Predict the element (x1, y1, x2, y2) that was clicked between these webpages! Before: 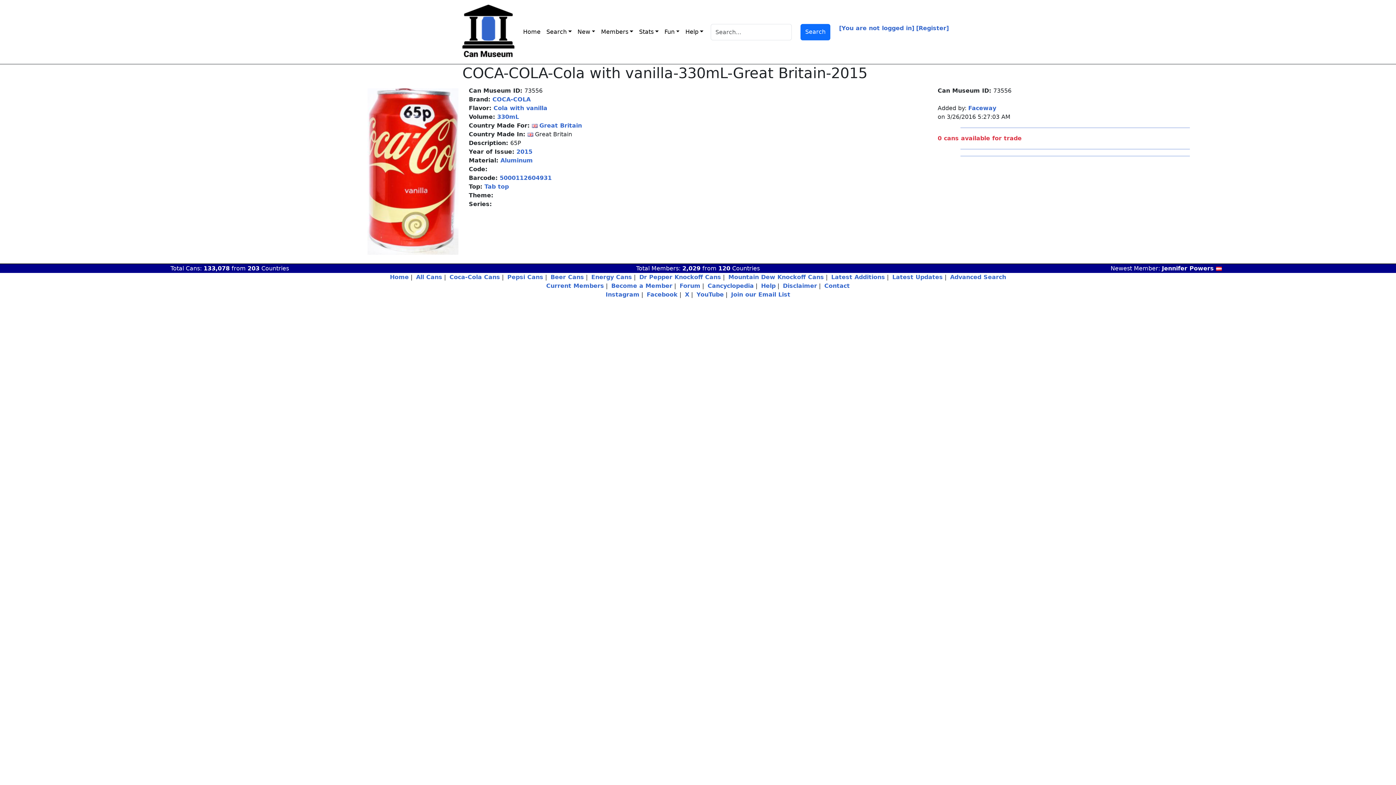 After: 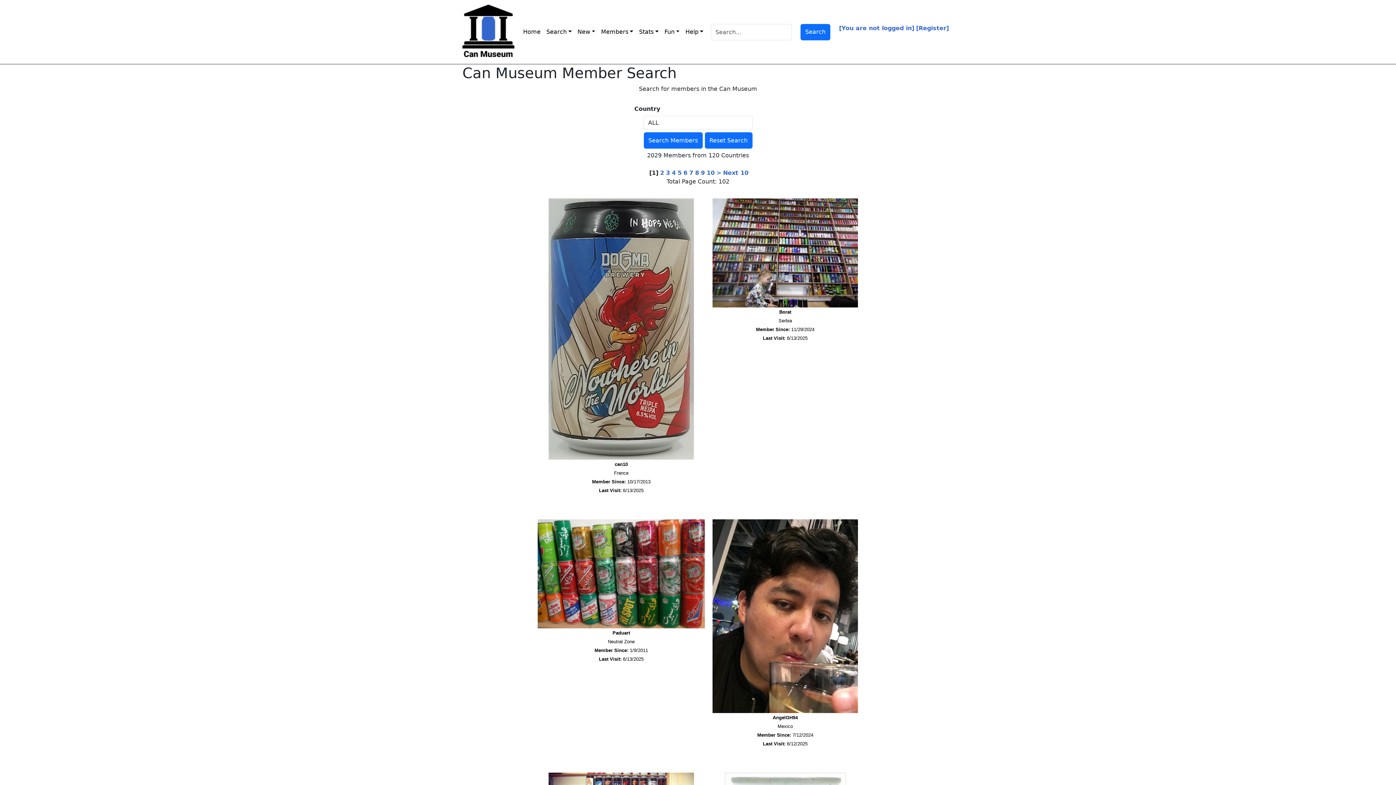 Action: bbox: (718, 265, 730, 272) label: 120